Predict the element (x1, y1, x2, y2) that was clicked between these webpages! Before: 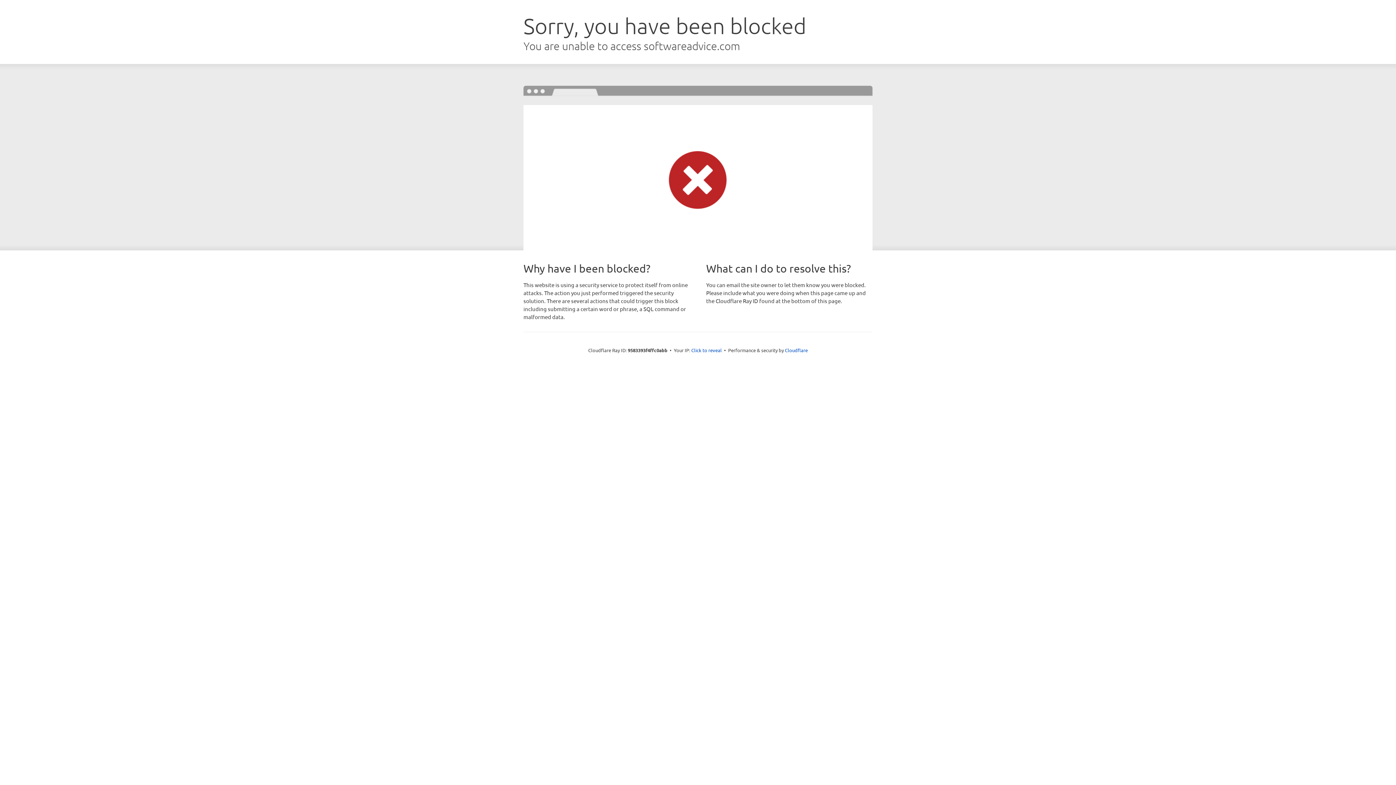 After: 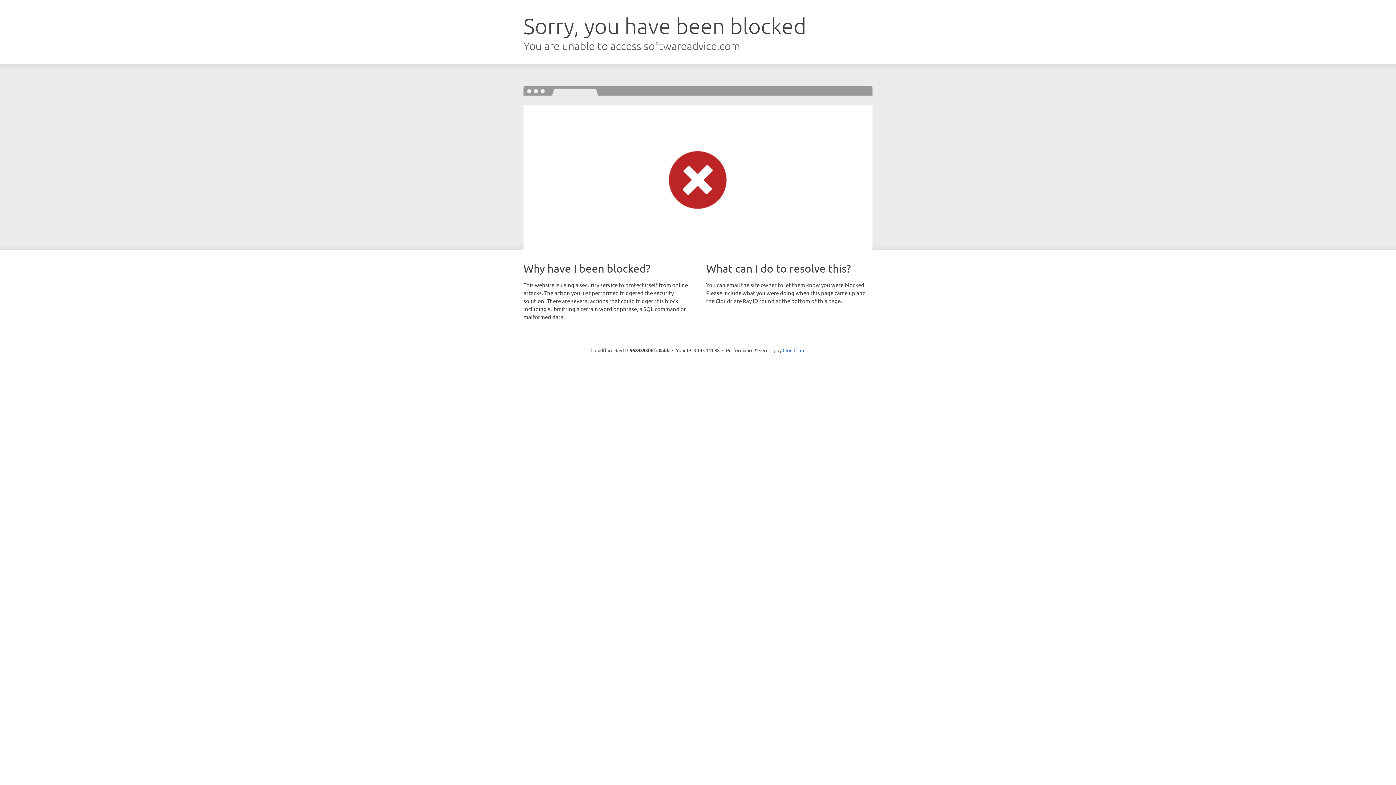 Action: bbox: (691, 346, 722, 353) label: Click to reveal